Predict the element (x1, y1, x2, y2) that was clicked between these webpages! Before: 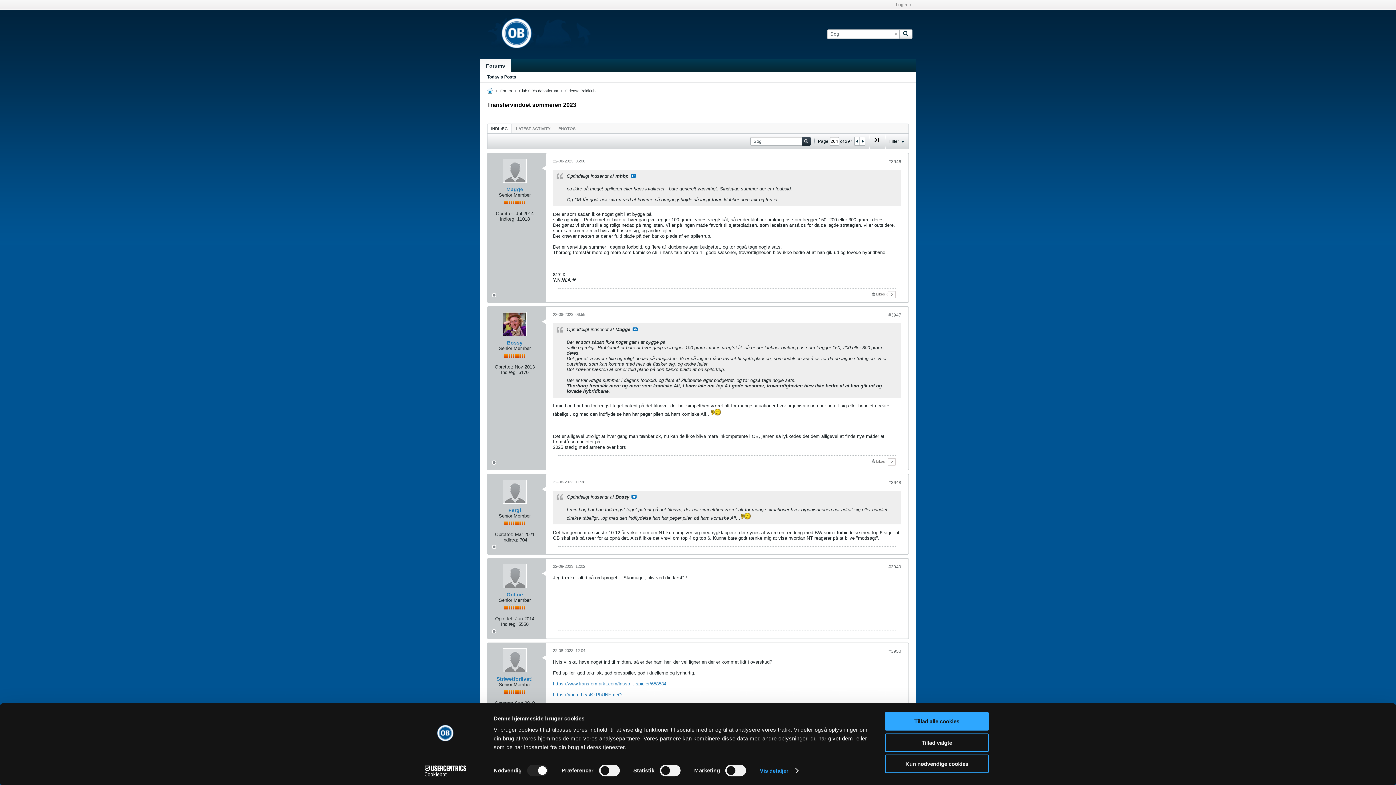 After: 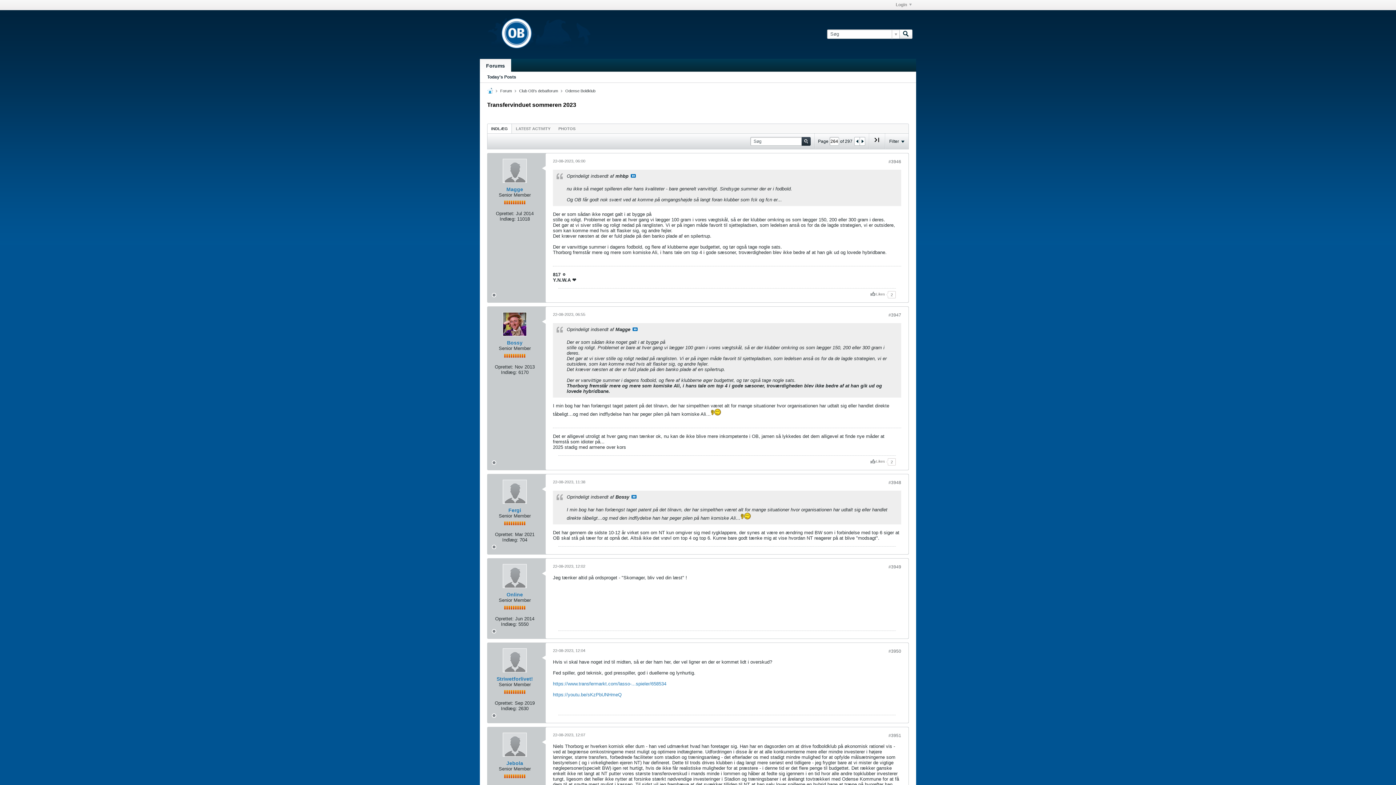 Action: label: Kun nødvendige cookies bbox: (885, 755, 989, 773)